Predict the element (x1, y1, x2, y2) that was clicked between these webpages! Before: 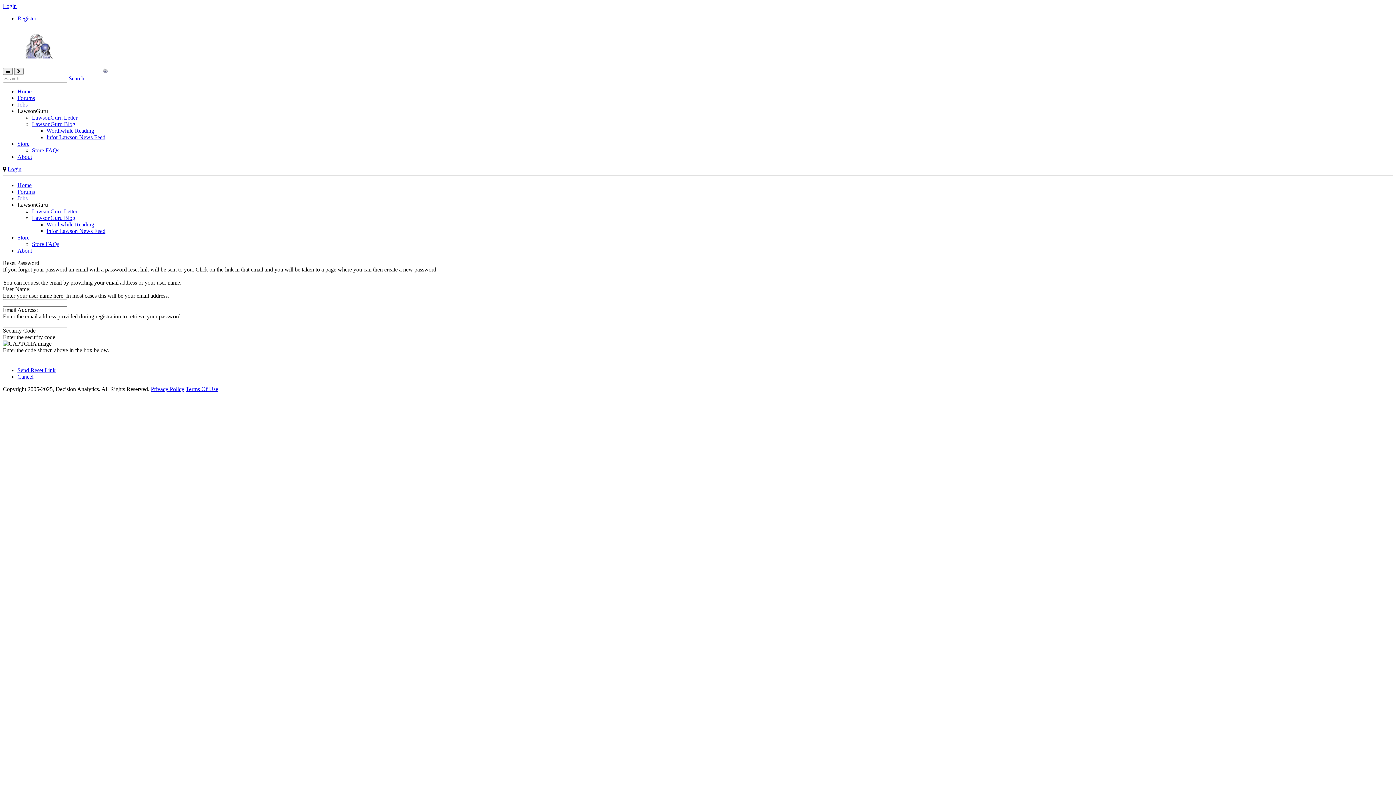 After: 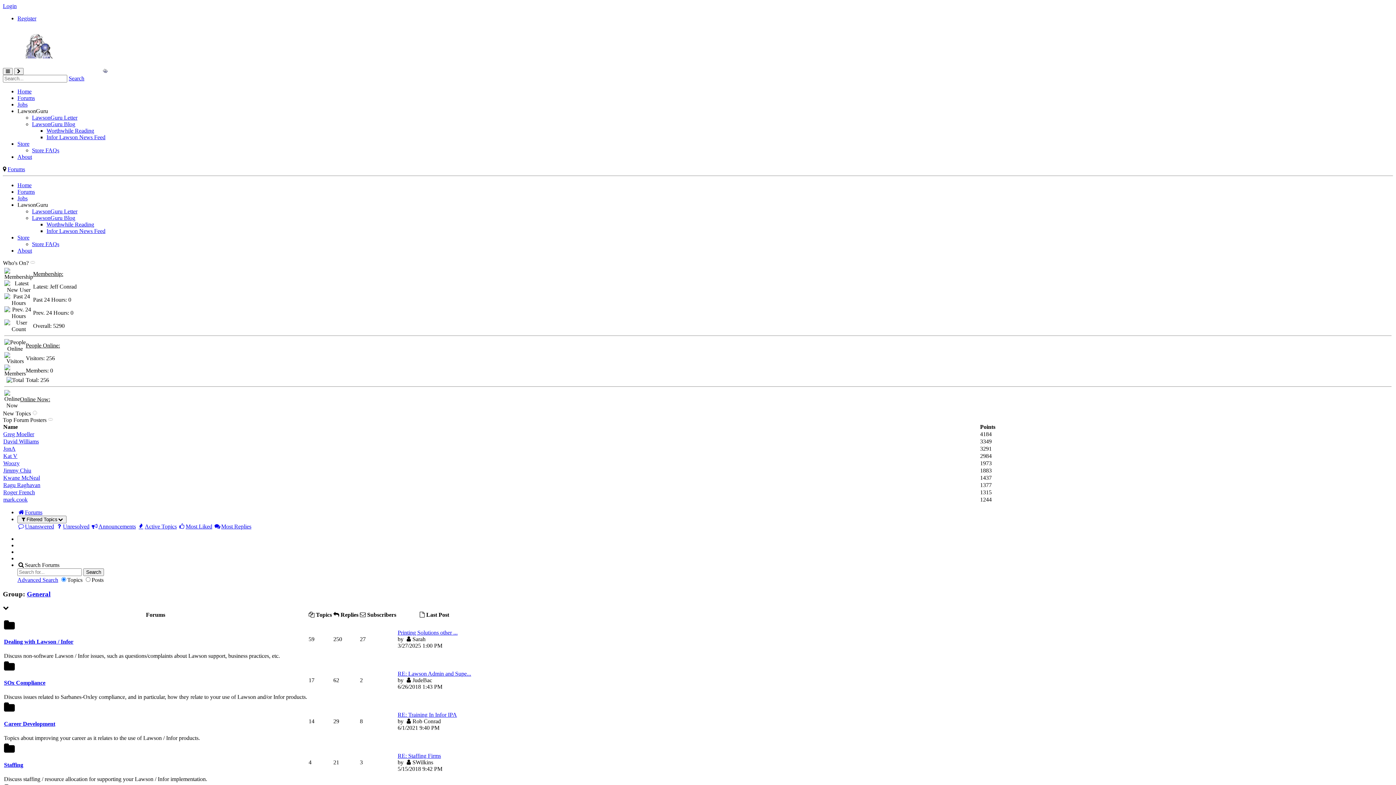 Action: bbox: (17, 94, 34, 101) label: Forums